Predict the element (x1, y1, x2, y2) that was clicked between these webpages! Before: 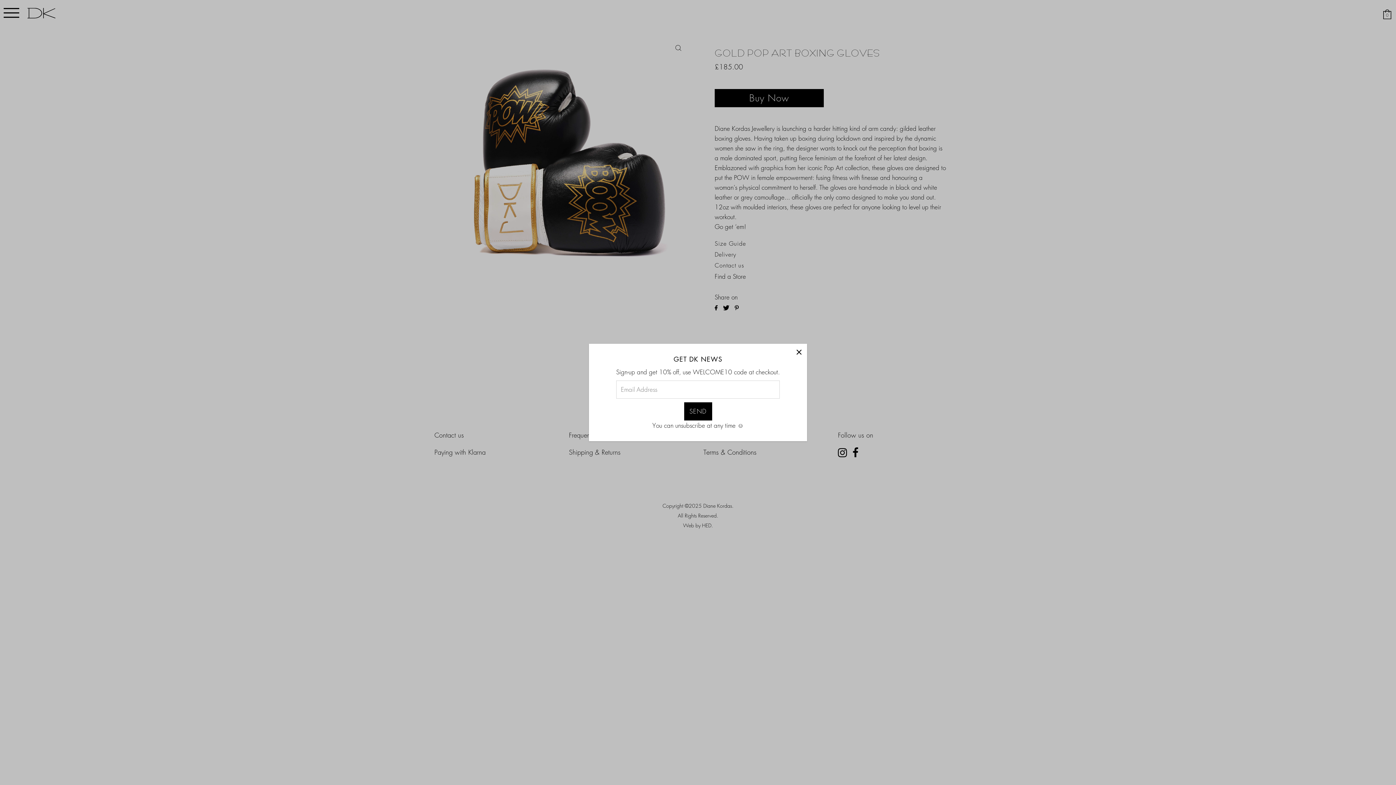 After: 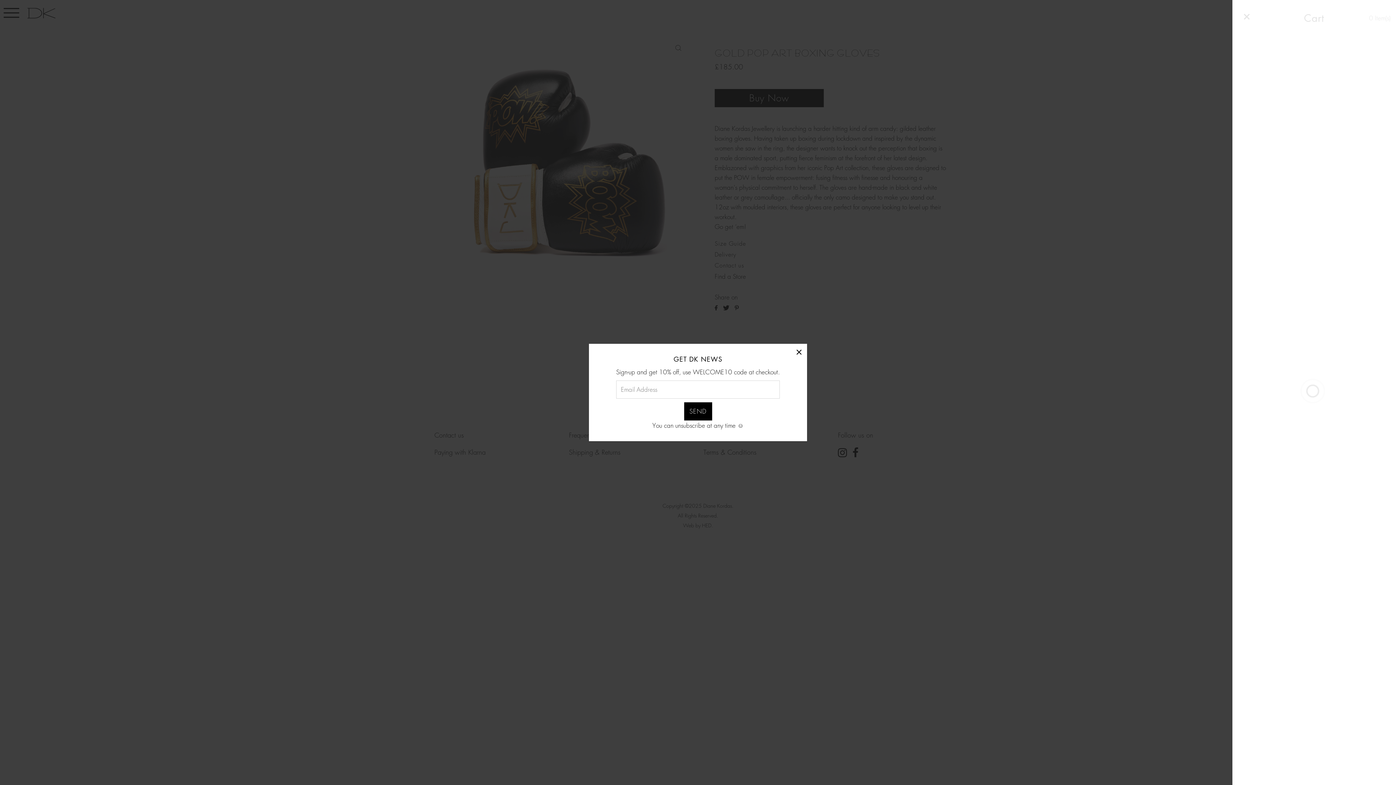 Action: label: Open cart bbox: (1383, 7, 1400, 21)